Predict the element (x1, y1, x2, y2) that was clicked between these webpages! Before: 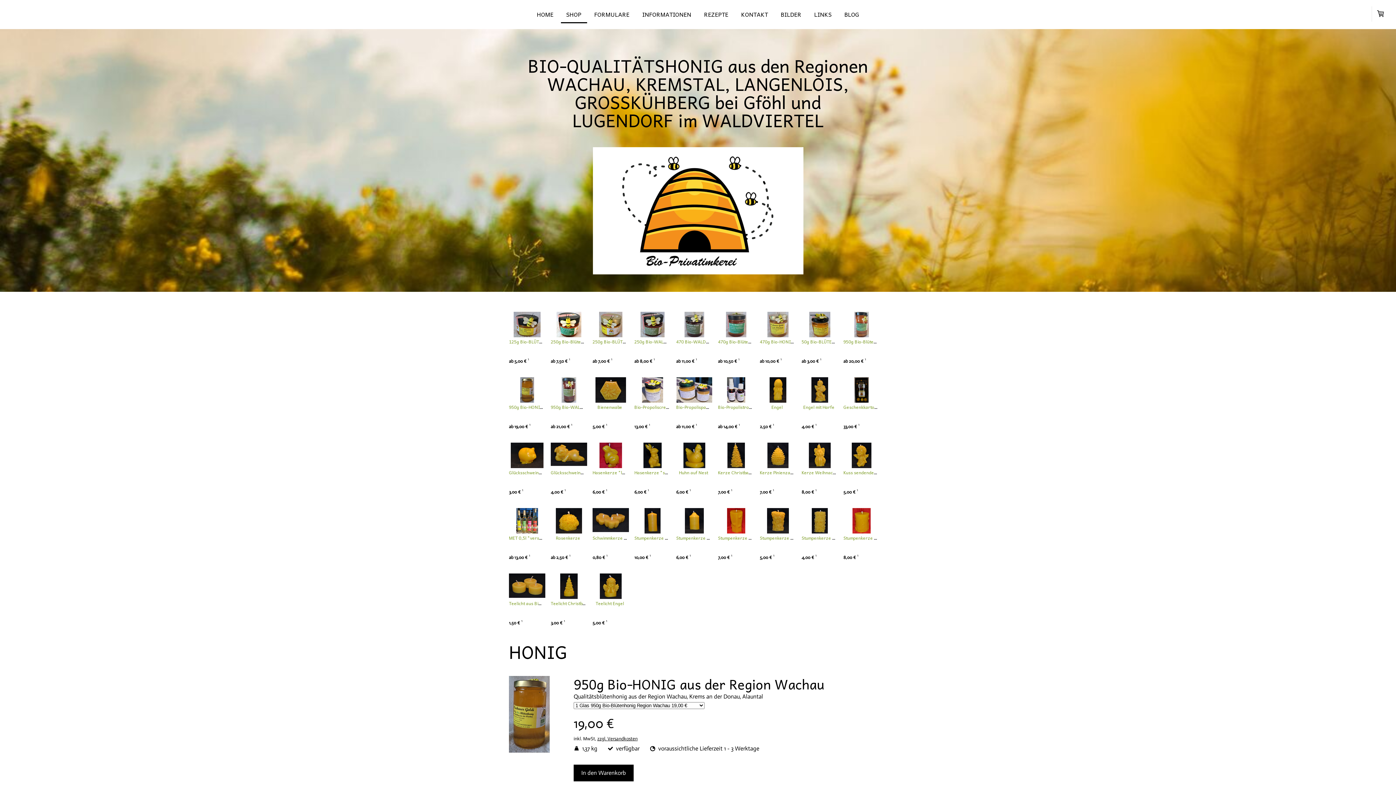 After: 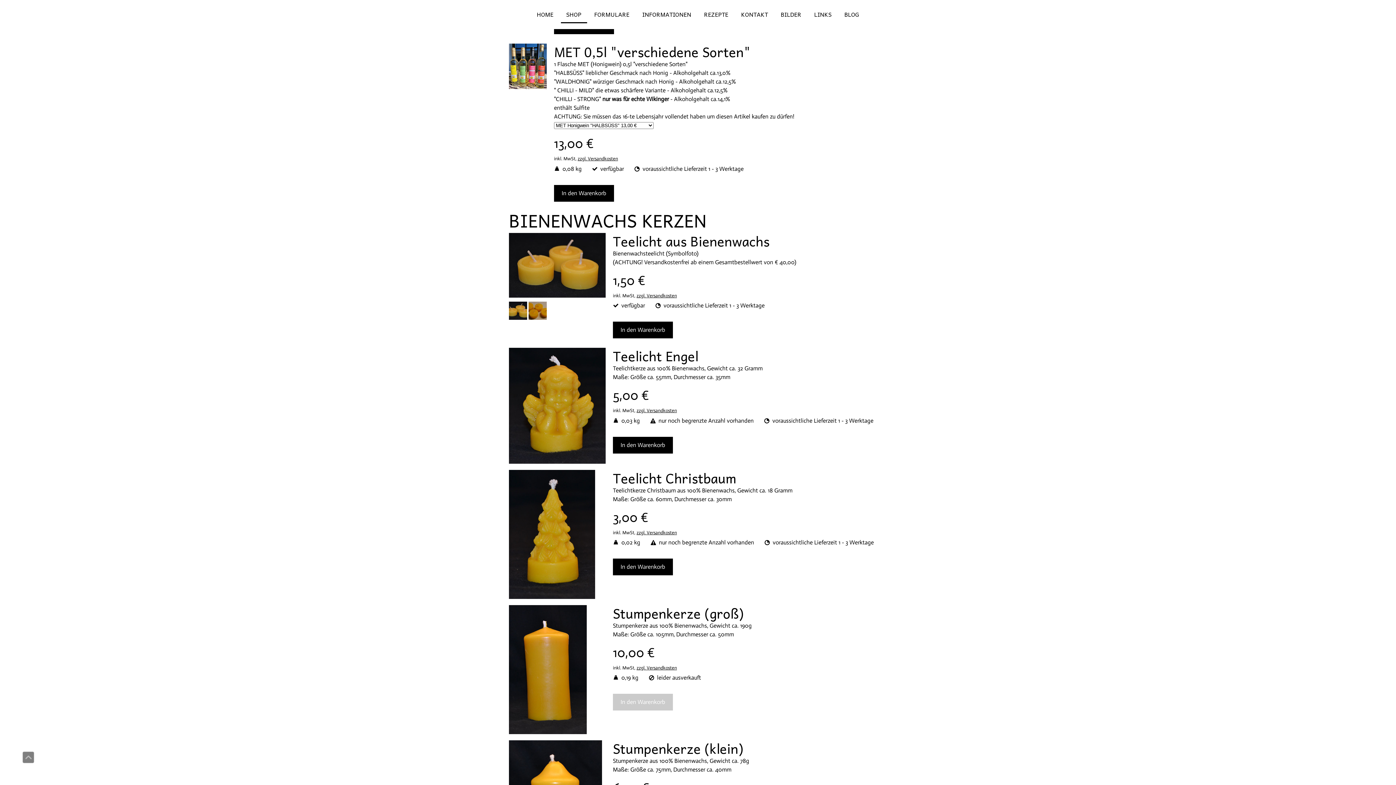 Action: label: MET 0,5l "verschiedene Sorten" bbox: (509, 534, 575, 541)